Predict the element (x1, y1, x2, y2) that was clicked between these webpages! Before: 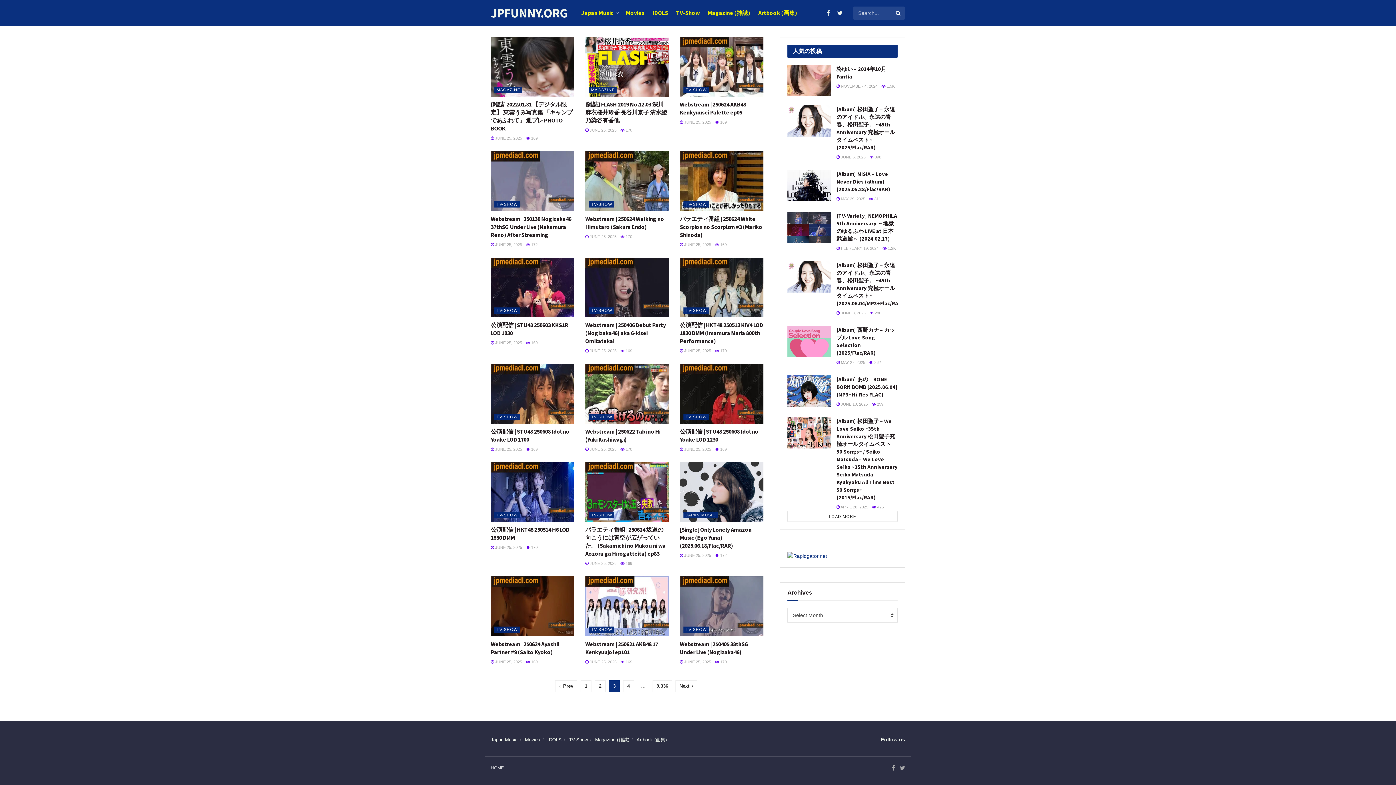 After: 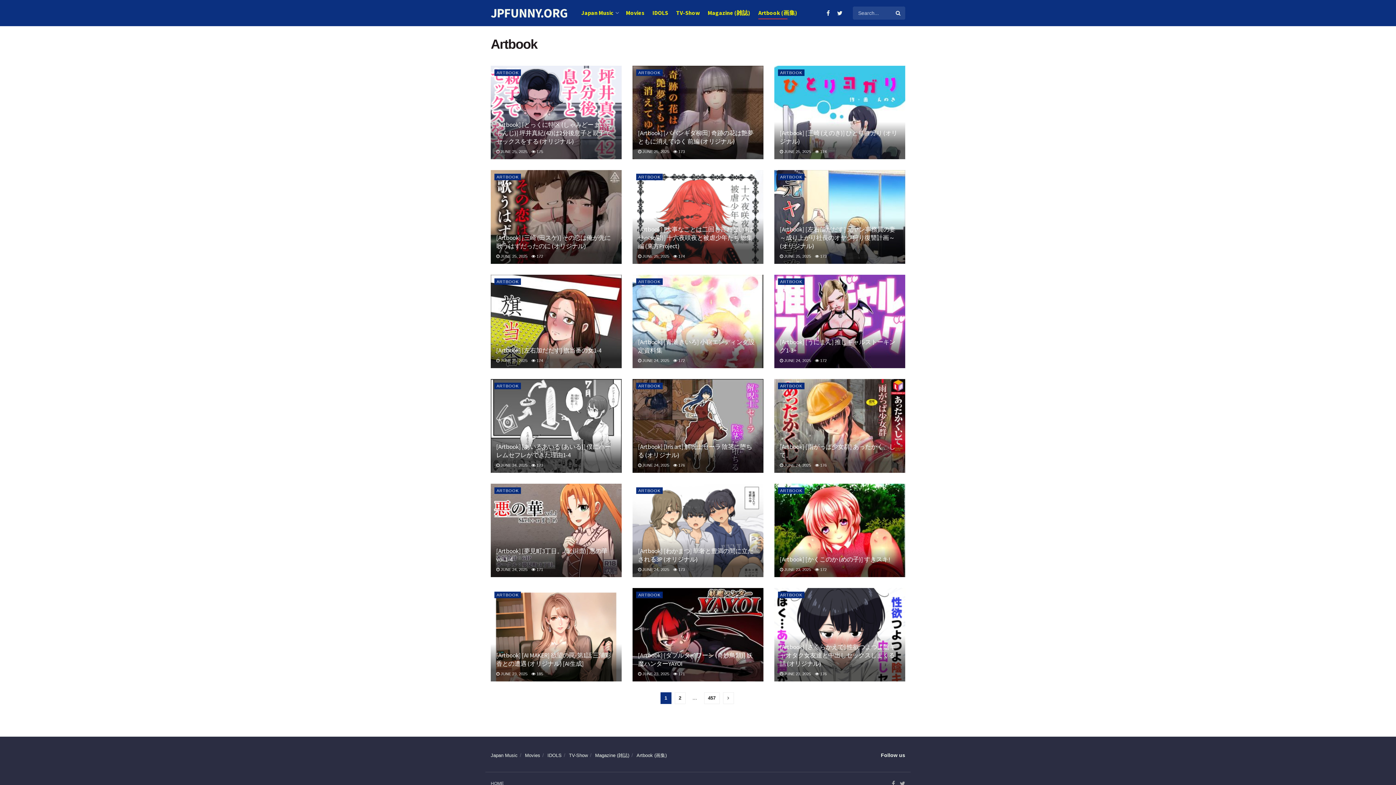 Action: bbox: (758, 6, 797, 19) label: Artbook (画集)